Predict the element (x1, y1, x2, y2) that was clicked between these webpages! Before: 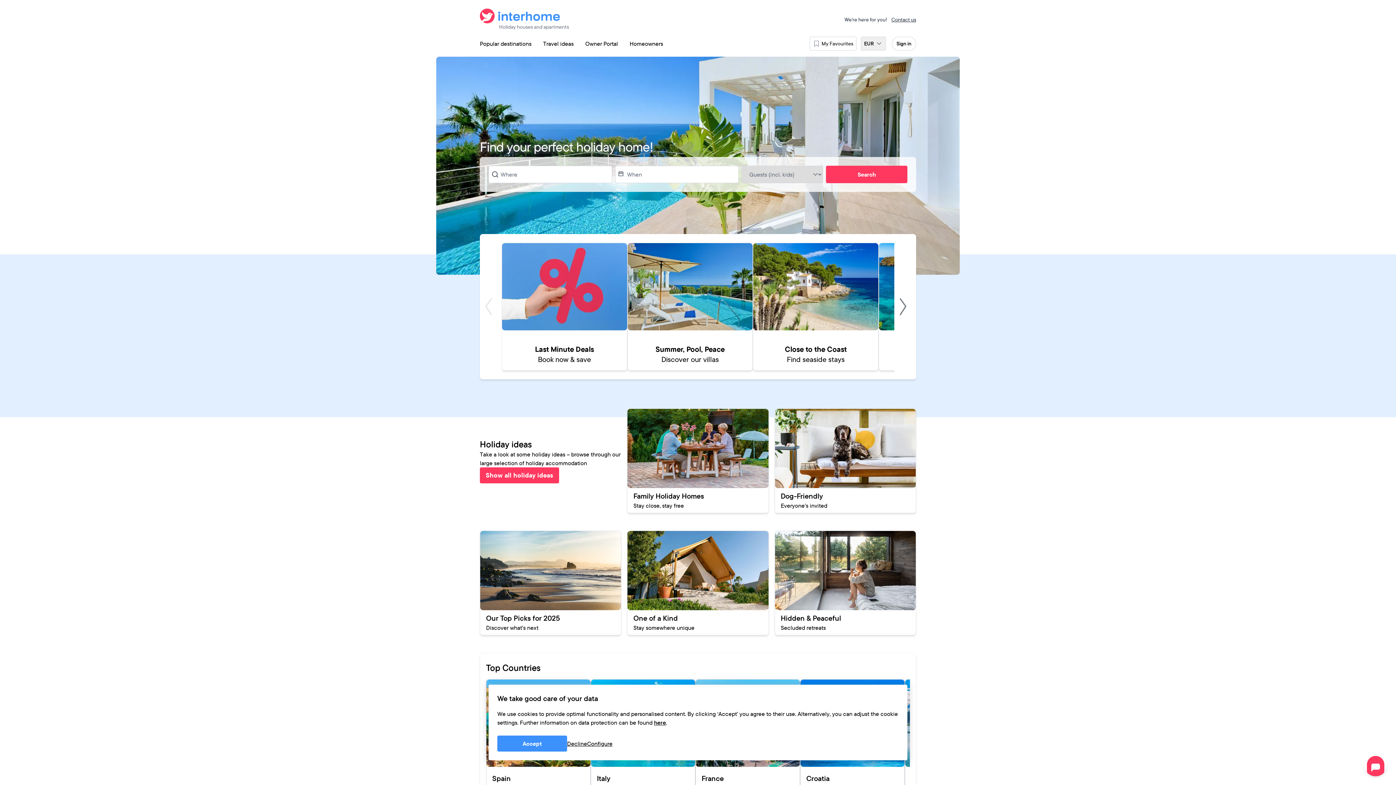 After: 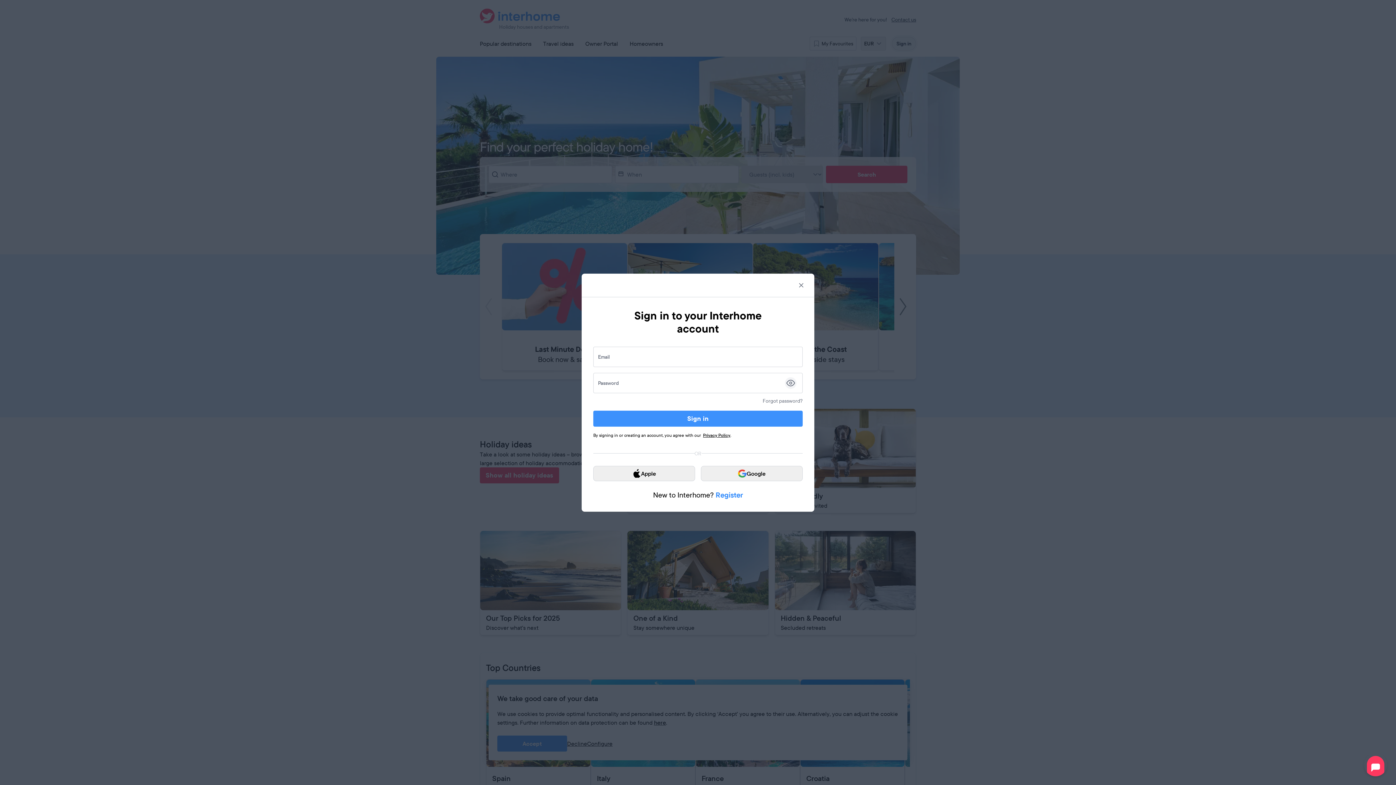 Action: bbox: (892, 36, 916, 50) label: Sign in